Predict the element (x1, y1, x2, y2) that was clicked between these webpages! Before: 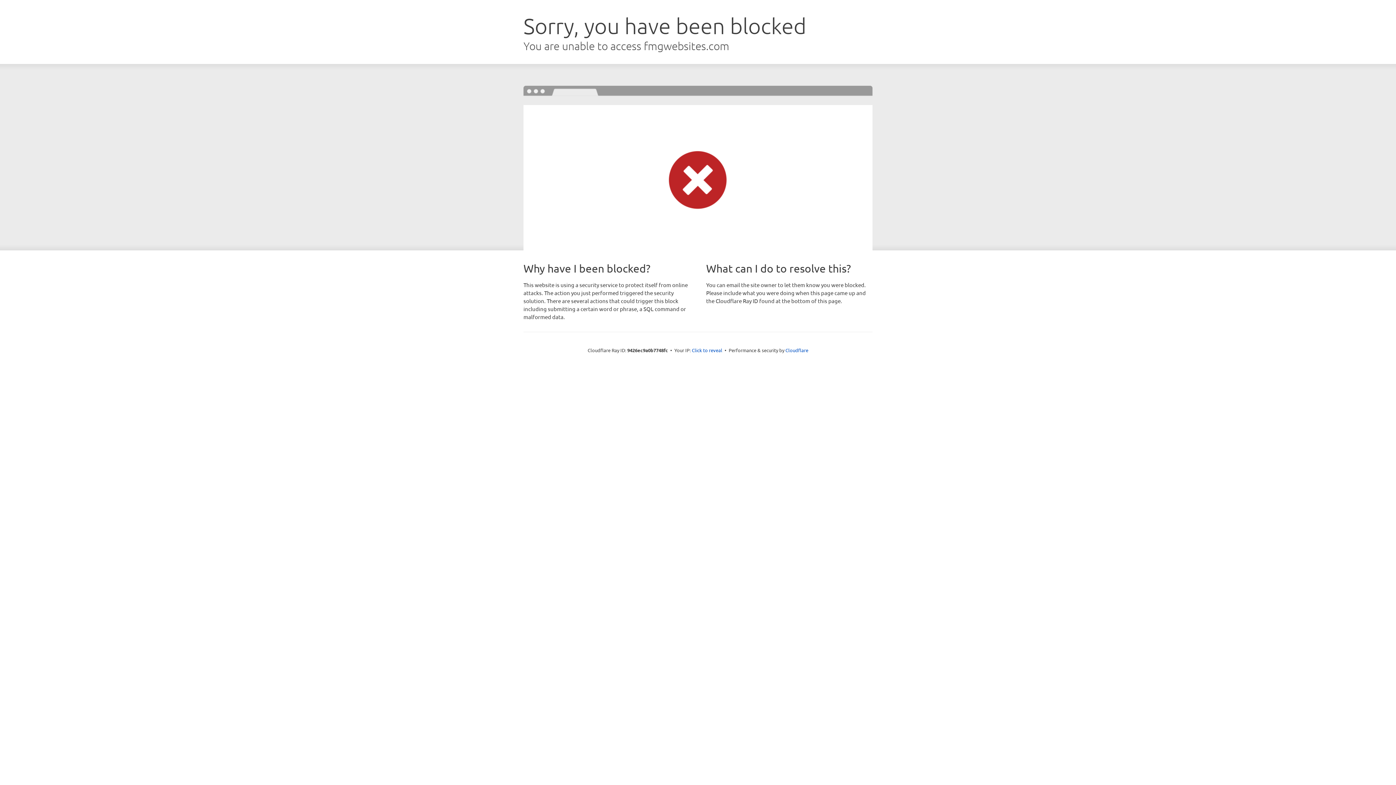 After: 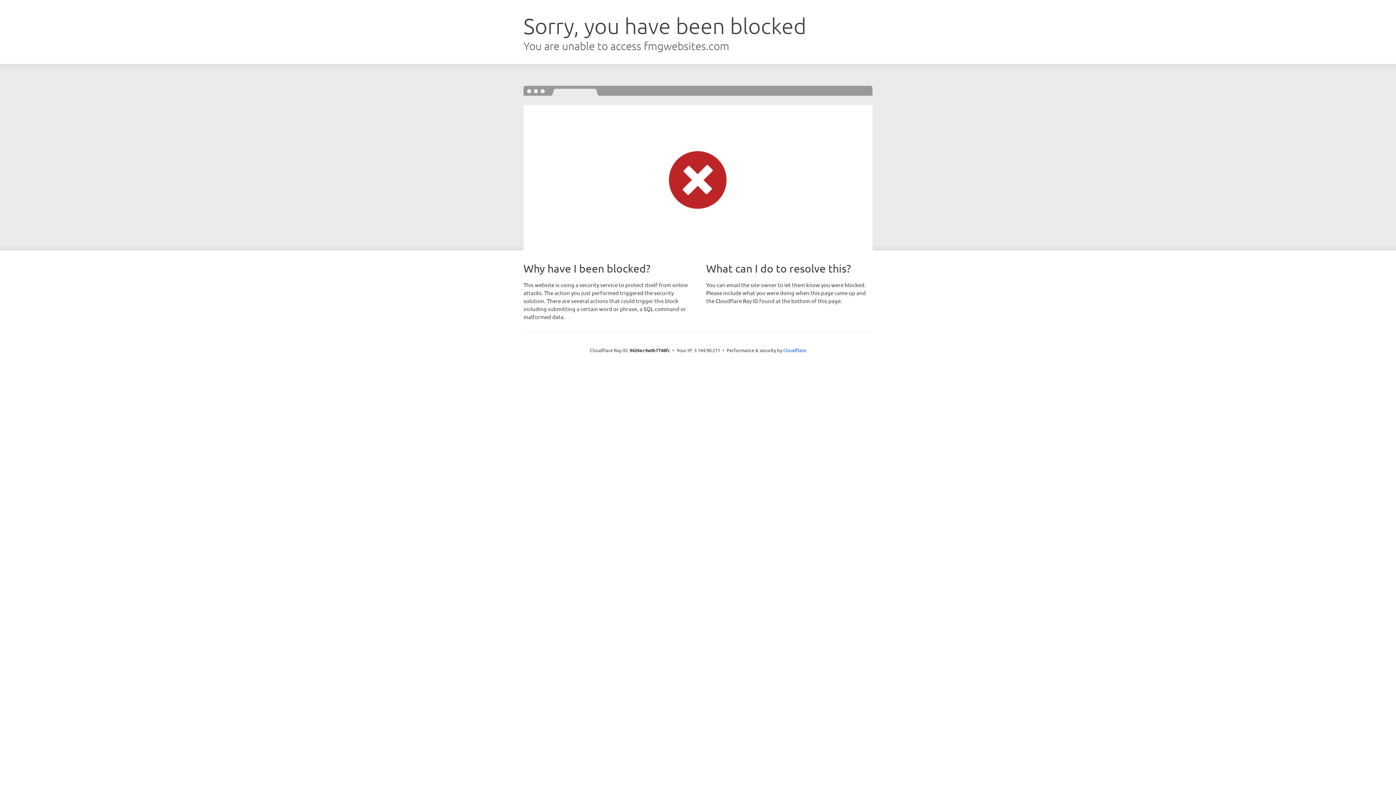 Action: bbox: (692, 346, 722, 353) label: Click to reveal